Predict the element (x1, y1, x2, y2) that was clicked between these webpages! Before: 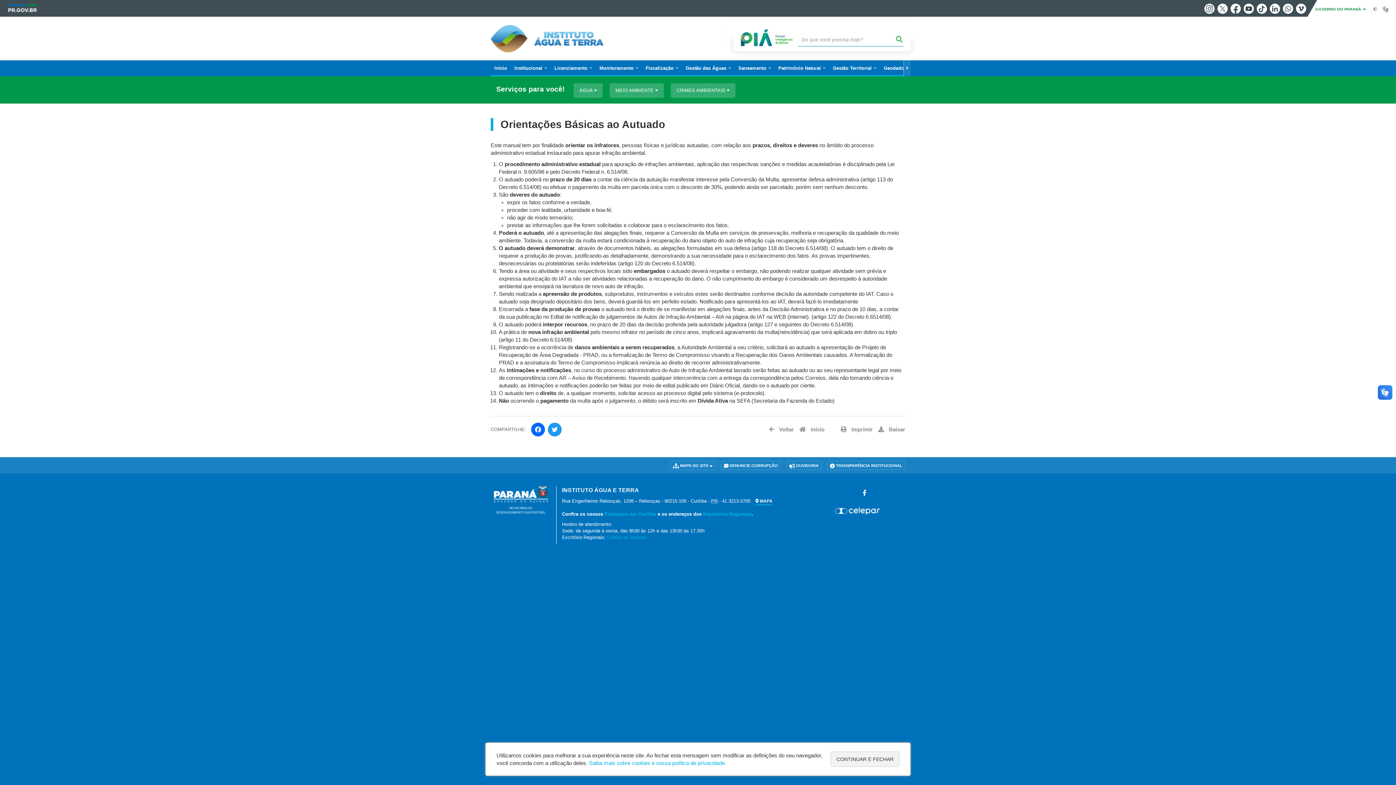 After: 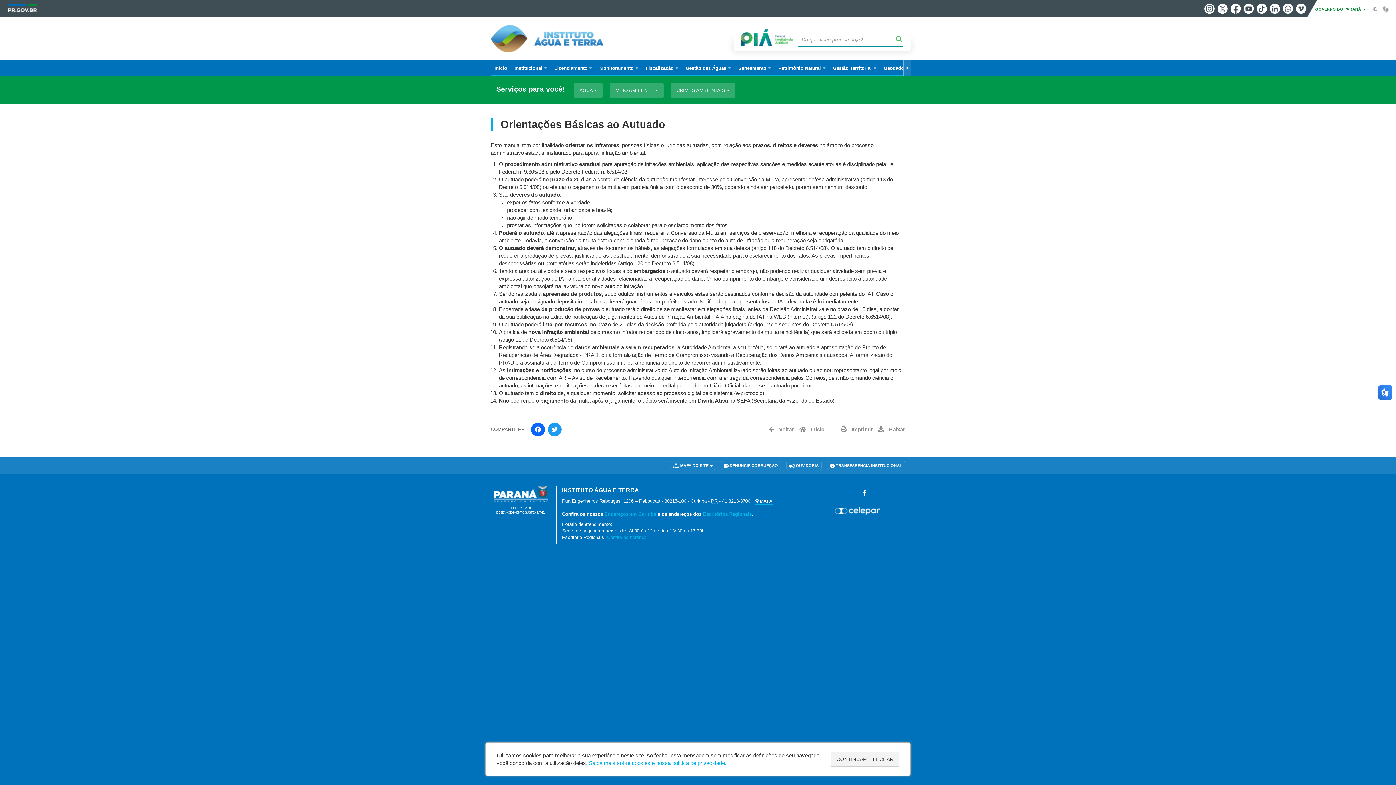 Action: bbox: (810, 507, 905, 514)